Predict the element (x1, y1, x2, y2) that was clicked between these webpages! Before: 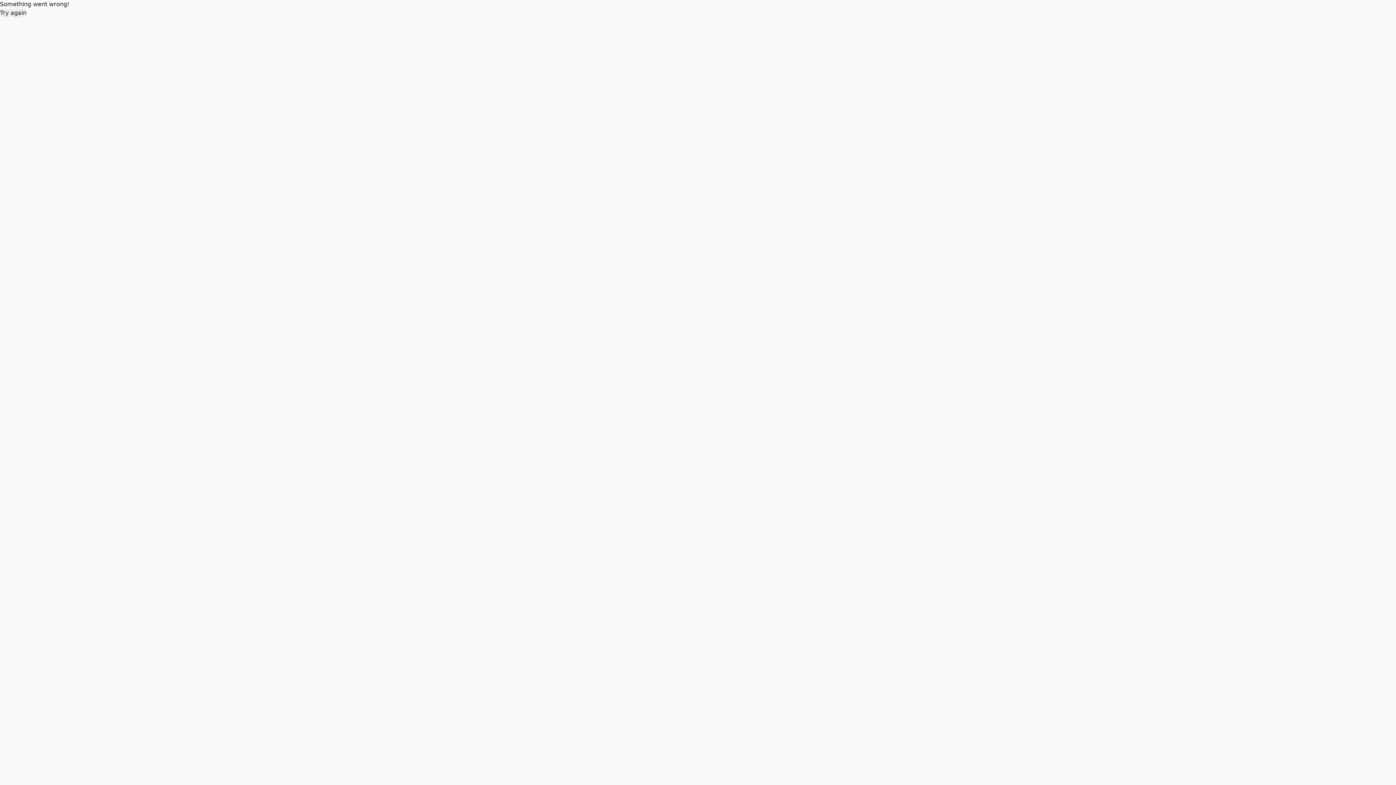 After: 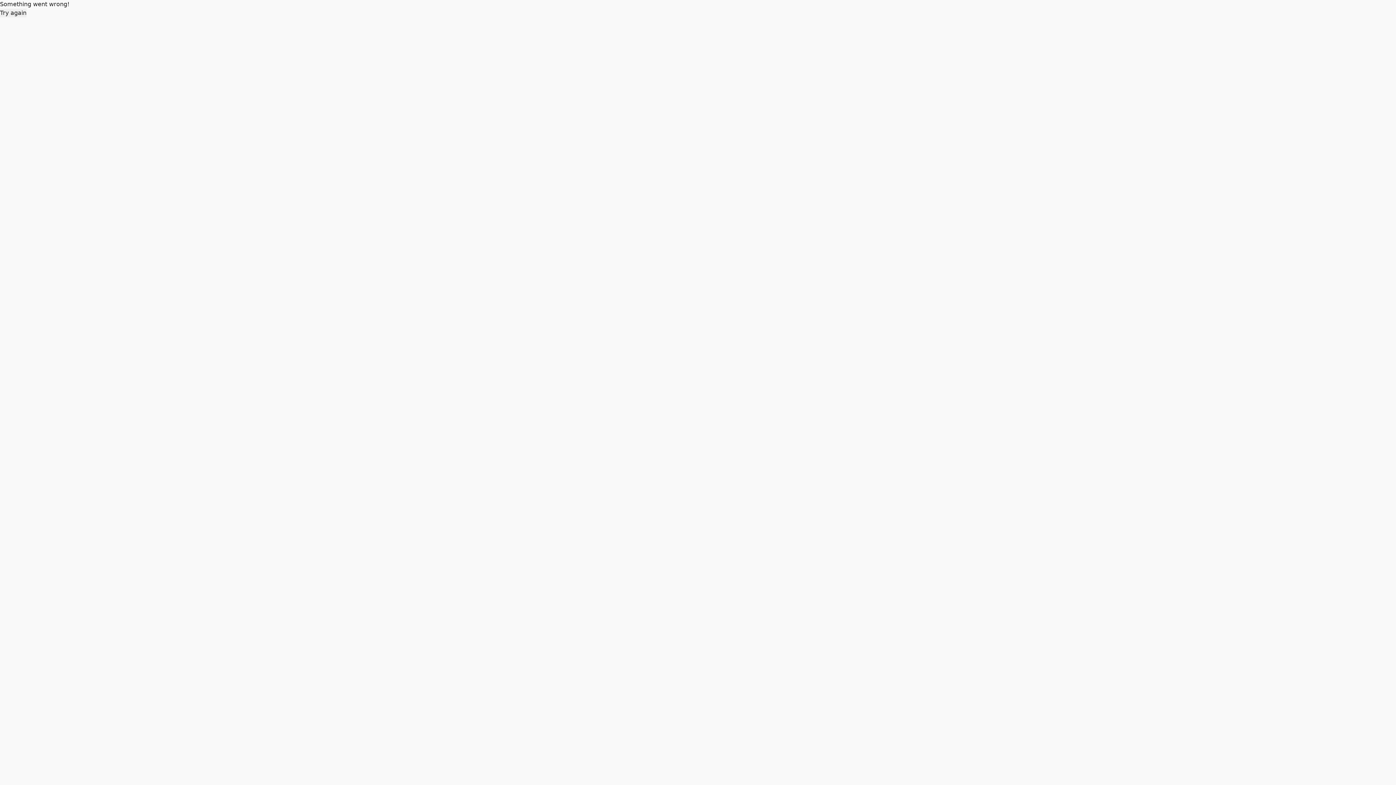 Action: bbox: (0, 8, 26, 17) label: Try again